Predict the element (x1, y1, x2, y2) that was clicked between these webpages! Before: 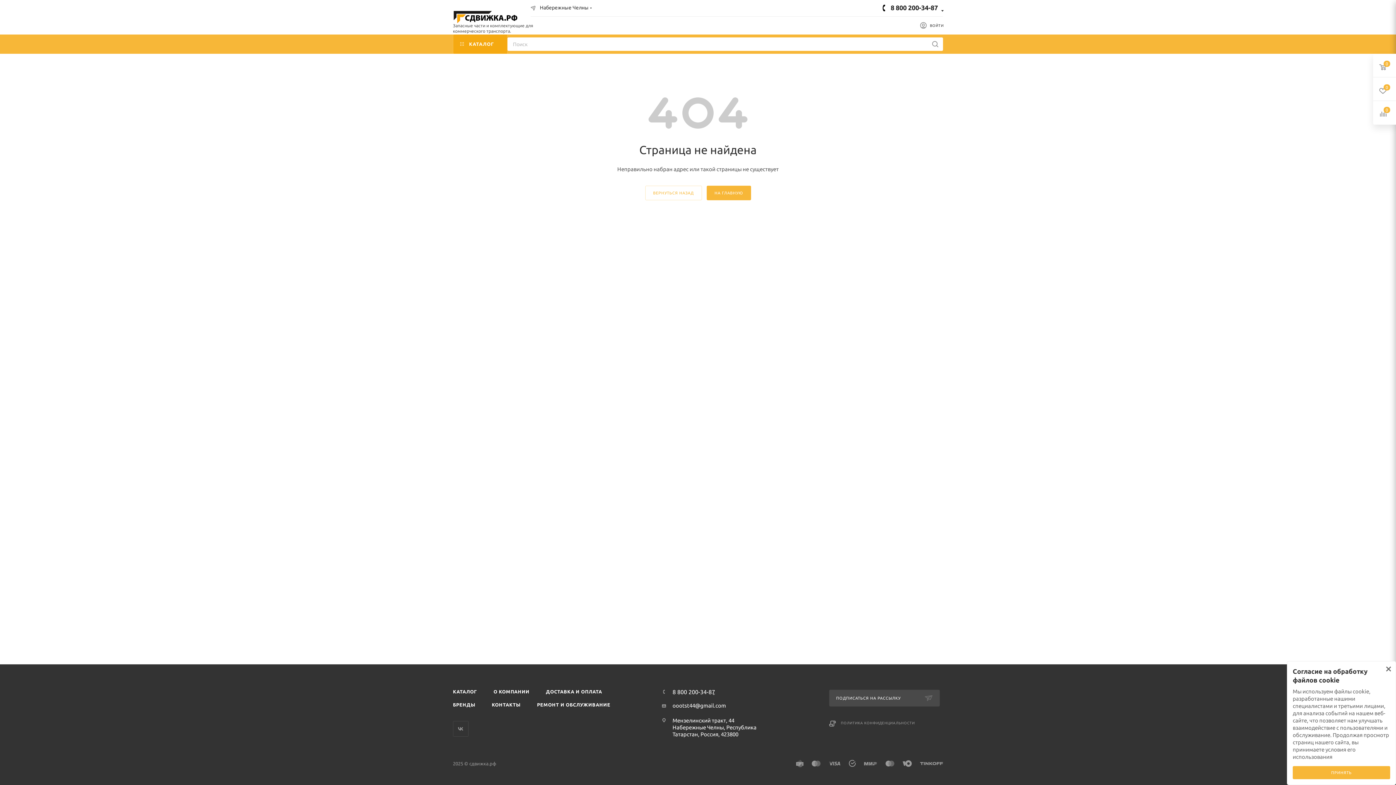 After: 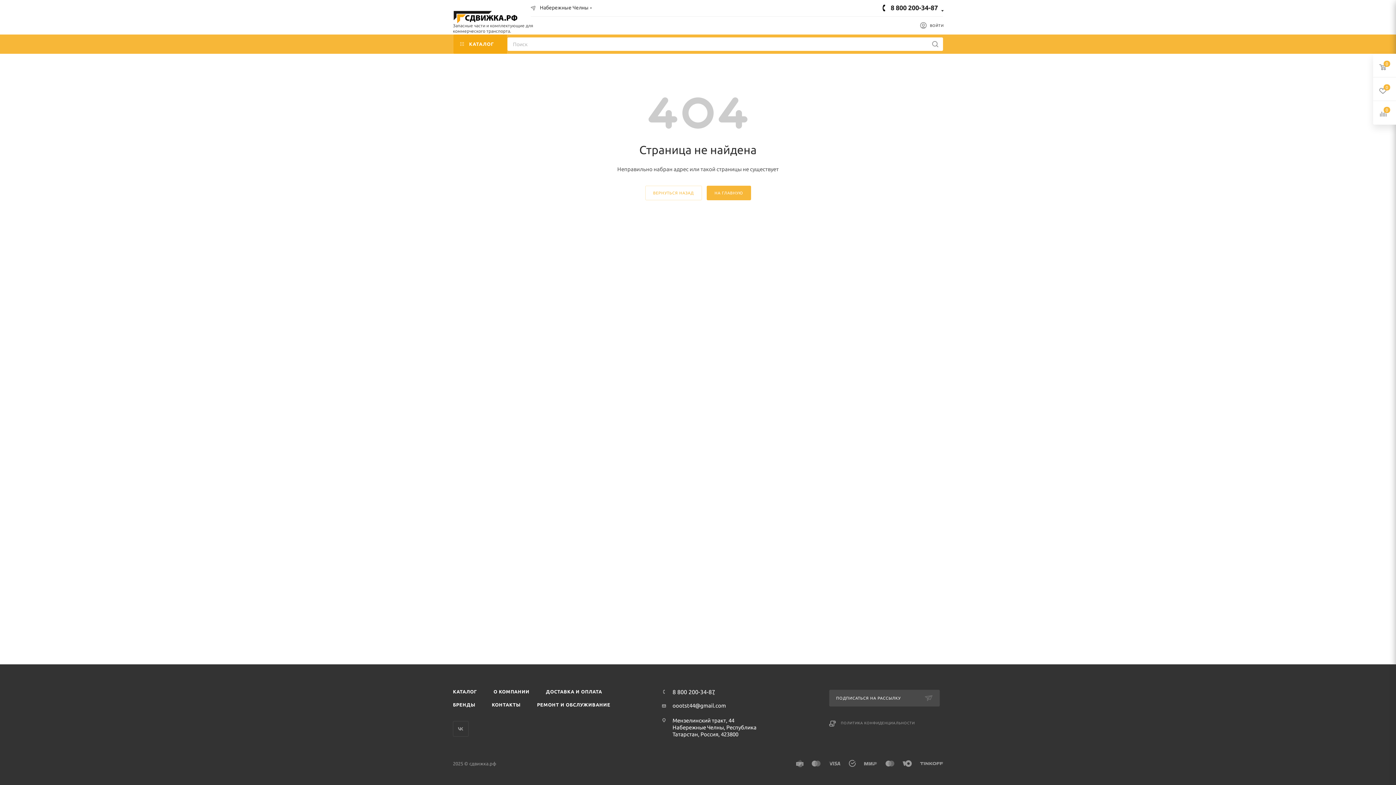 Action: bbox: (1293, 766, 1390, 779) label: ПРИНЯТЬ